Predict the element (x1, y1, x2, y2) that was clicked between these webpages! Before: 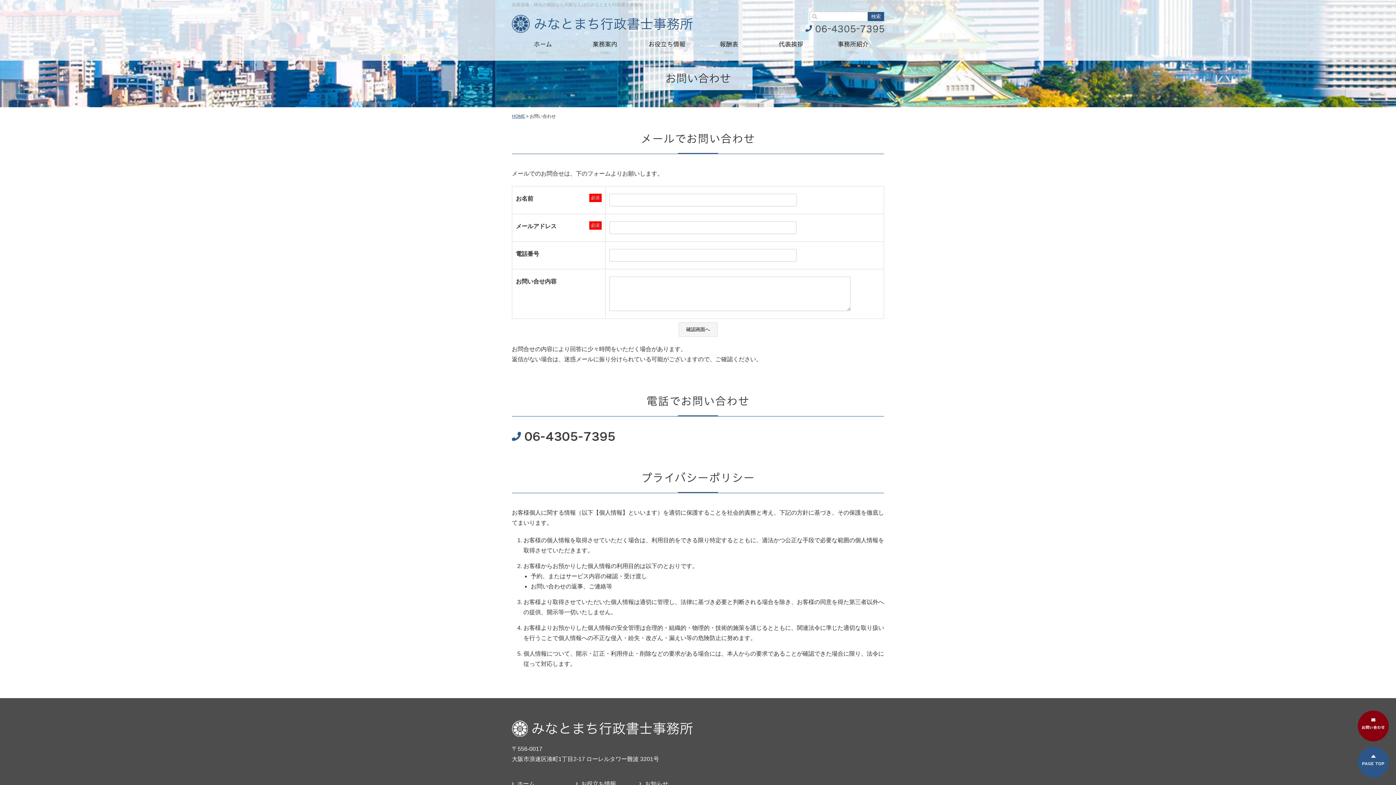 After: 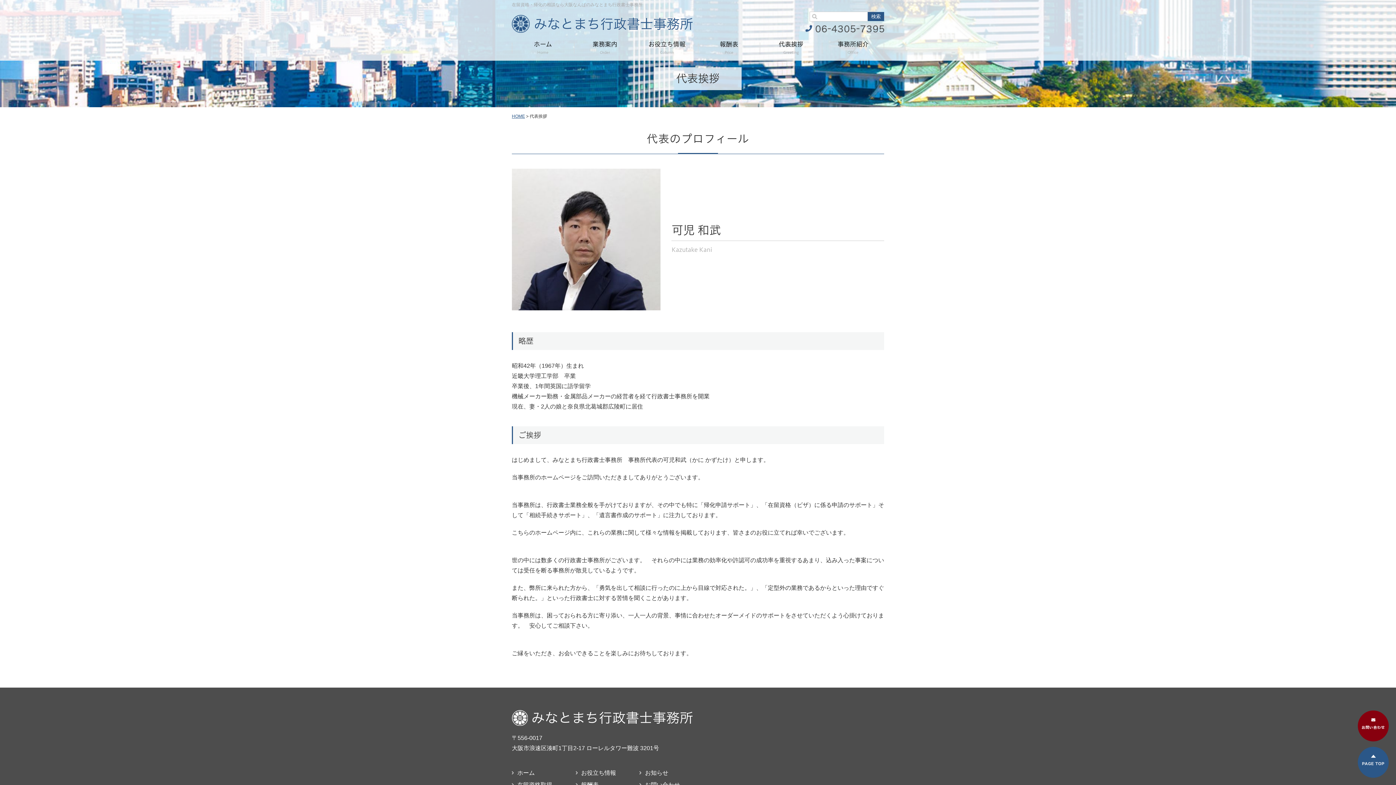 Action: label: 代表挨拶
Greeting bbox: (760, 40, 822, 55)